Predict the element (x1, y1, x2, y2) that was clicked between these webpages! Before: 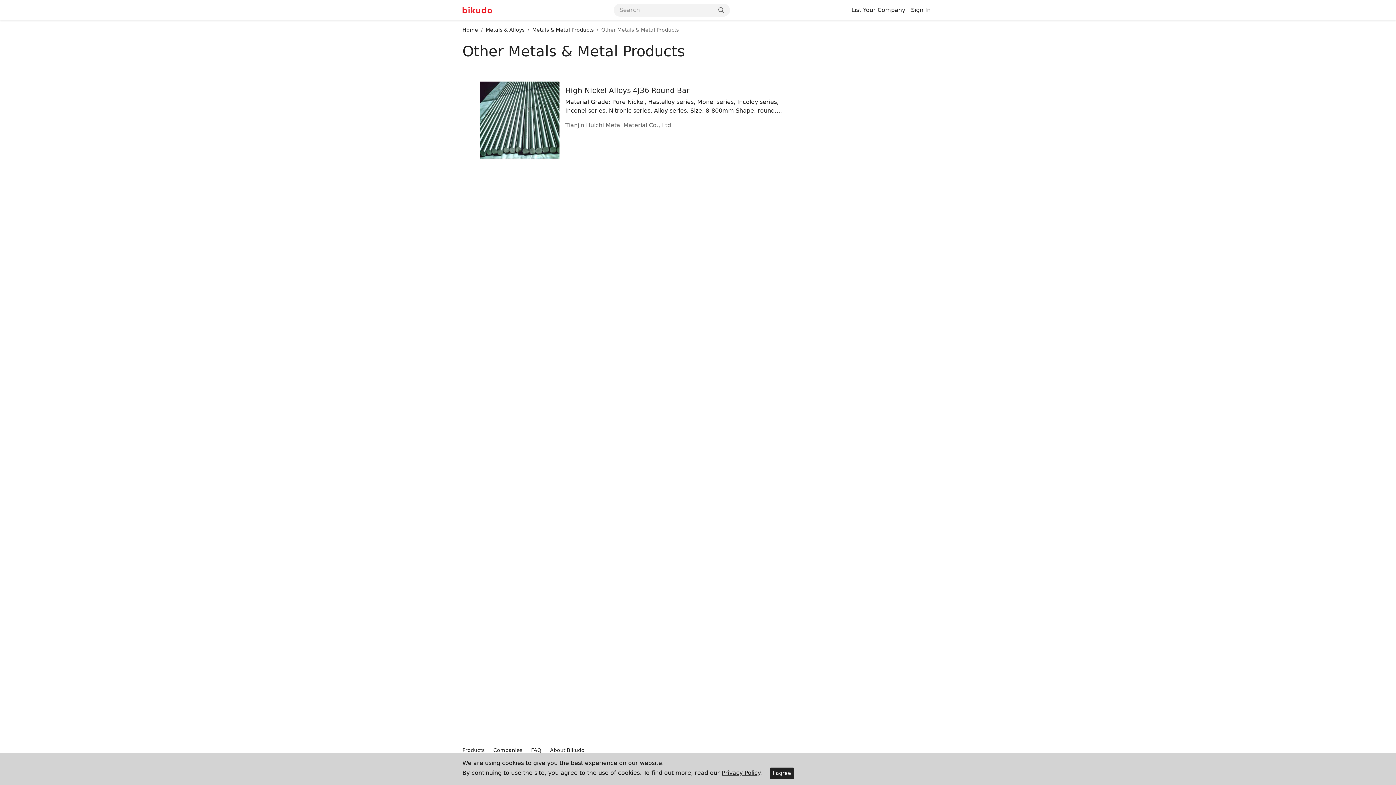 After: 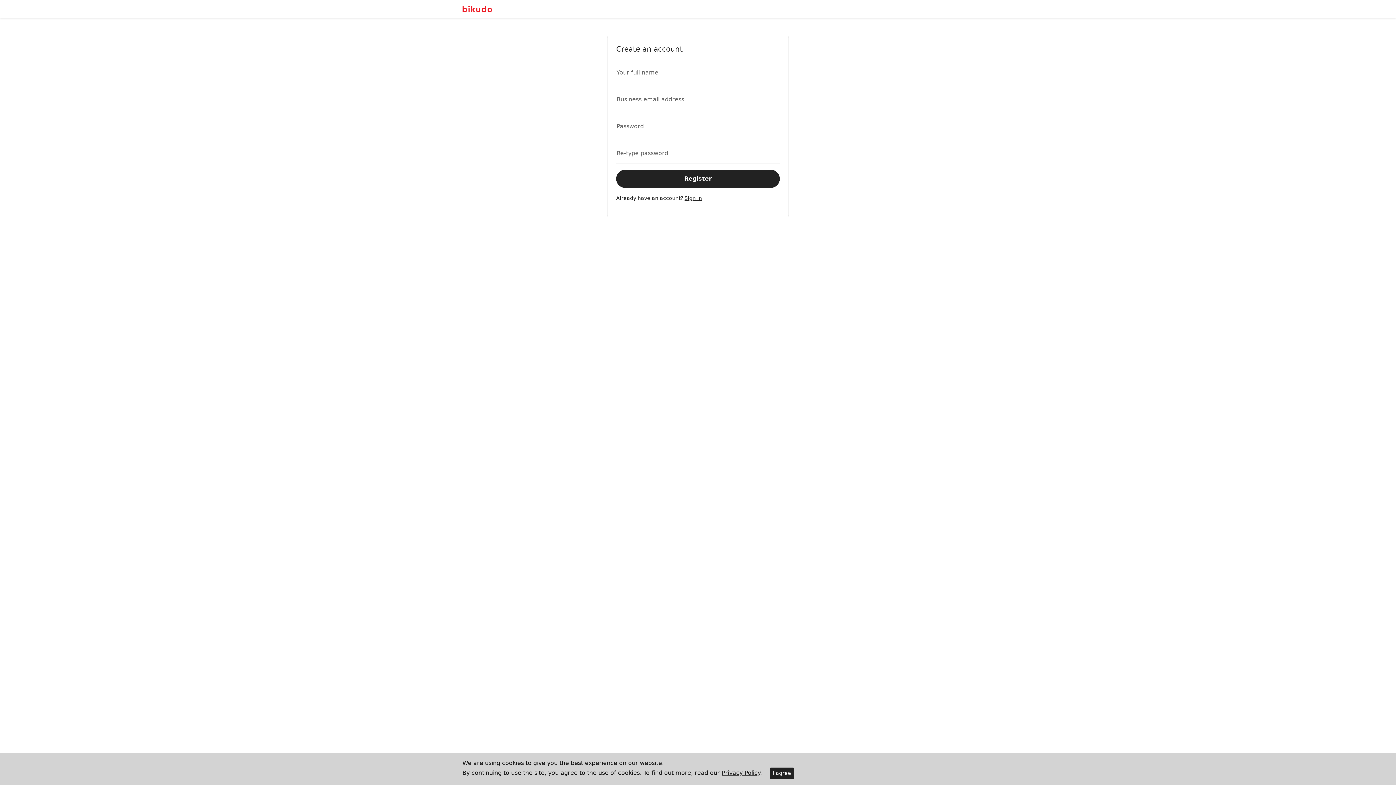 Action: bbox: (848, 2, 908, 17) label: List Your Company